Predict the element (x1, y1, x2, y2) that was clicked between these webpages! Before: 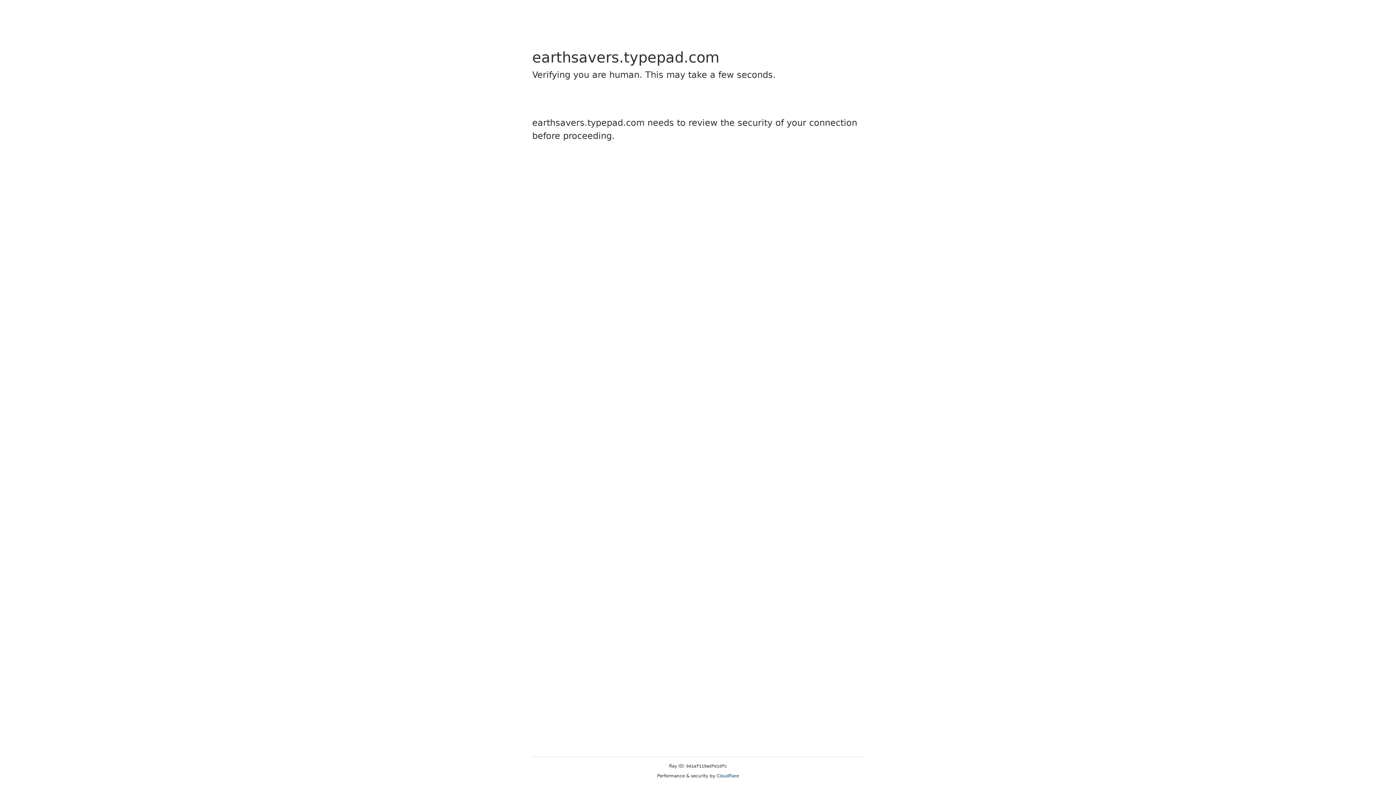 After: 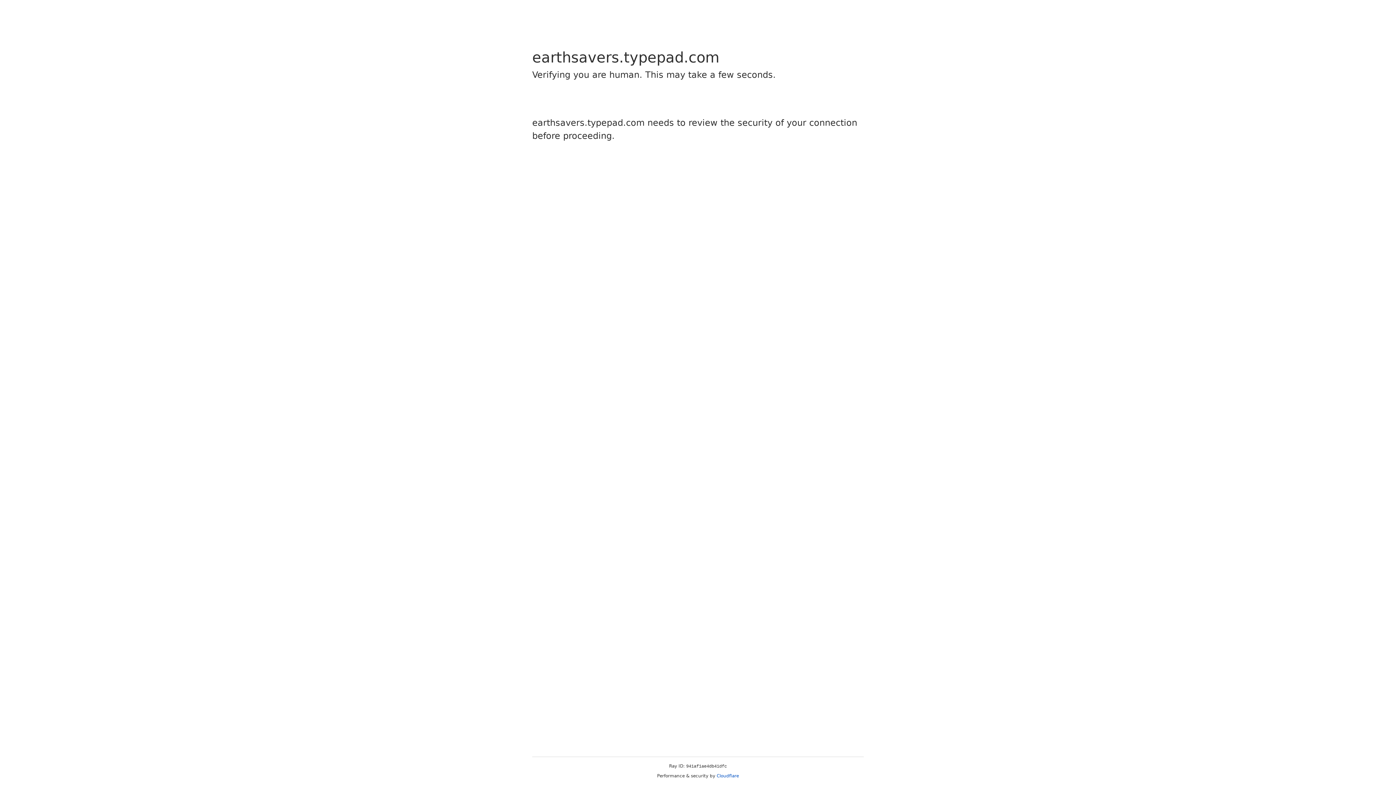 Action: bbox: (716, 773, 739, 778) label: Cloudflare